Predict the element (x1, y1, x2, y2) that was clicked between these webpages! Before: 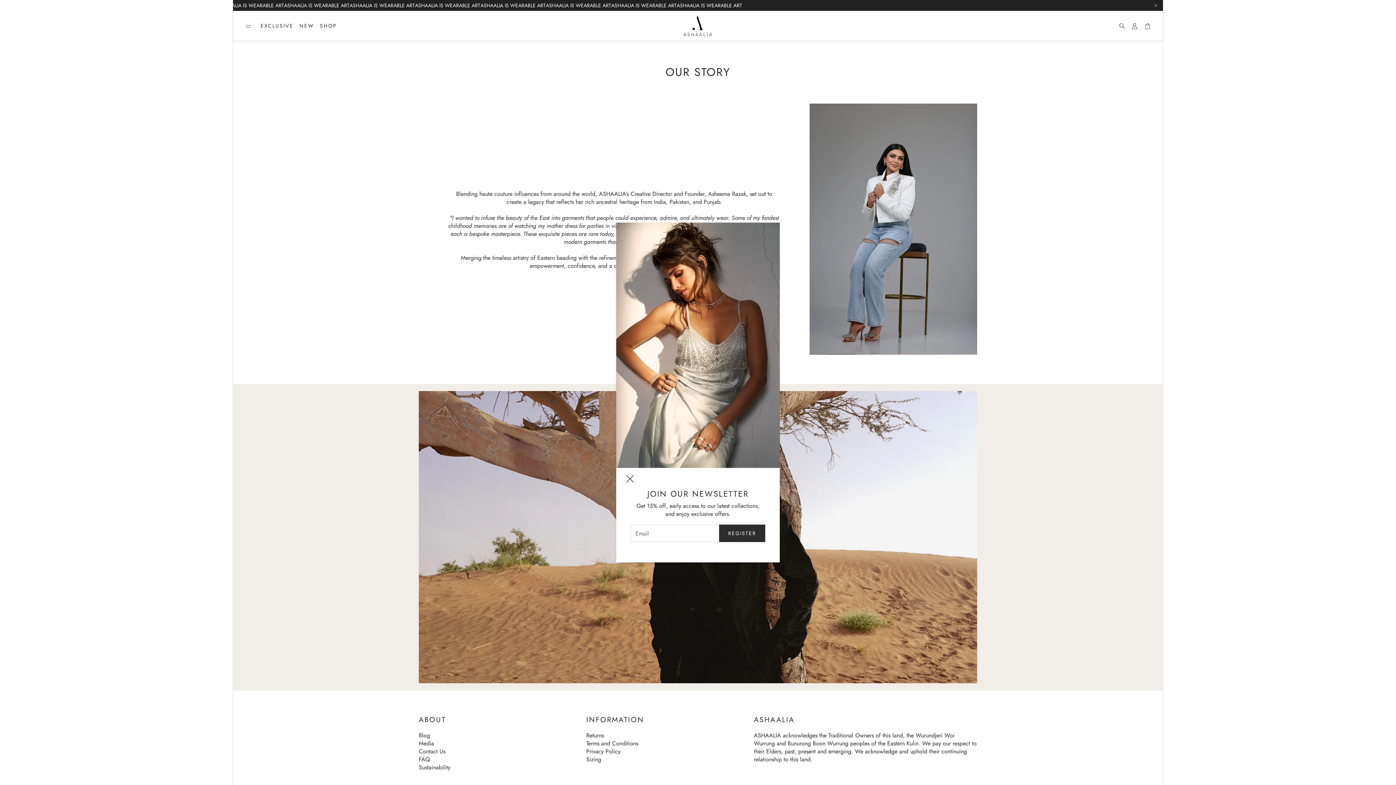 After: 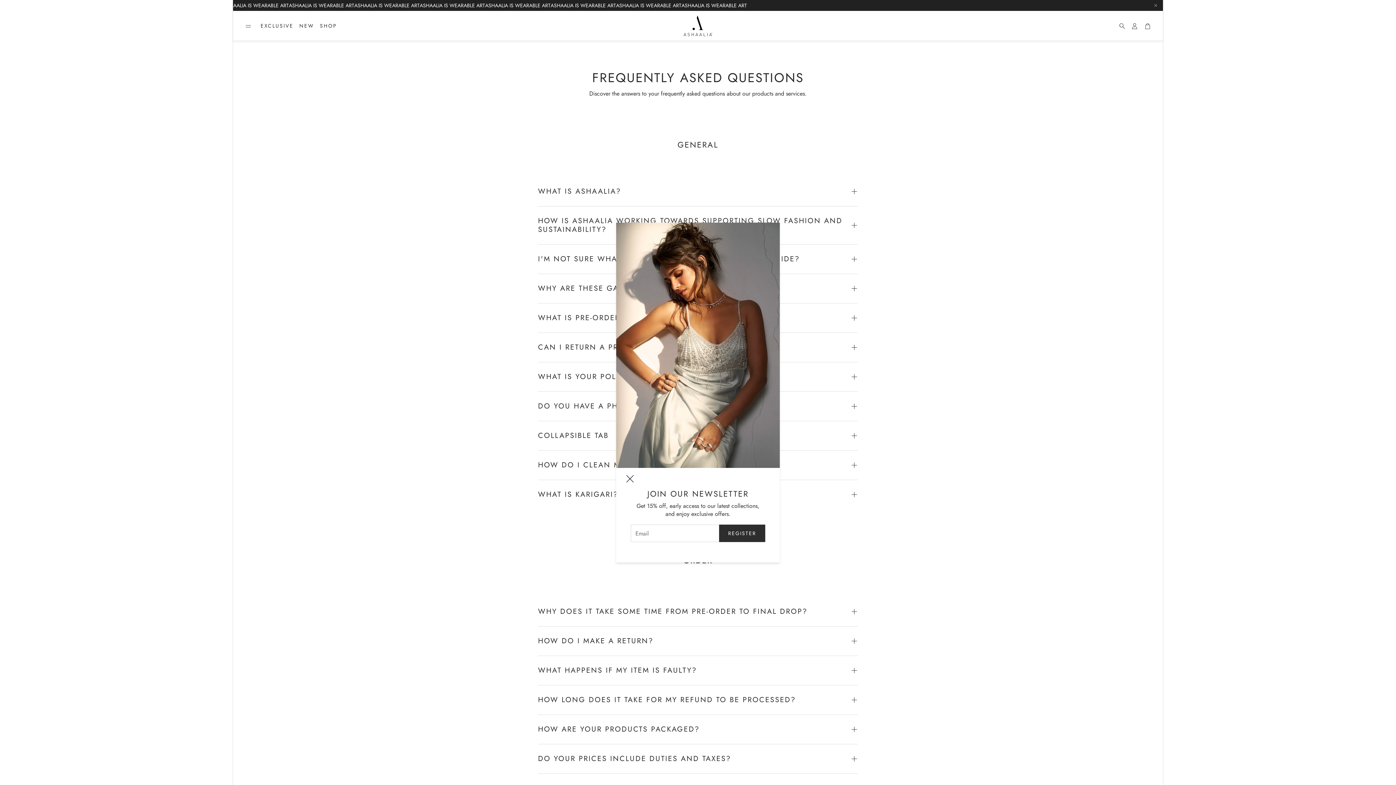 Action: bbox: (418, 755, 430, 764) label: FAQ